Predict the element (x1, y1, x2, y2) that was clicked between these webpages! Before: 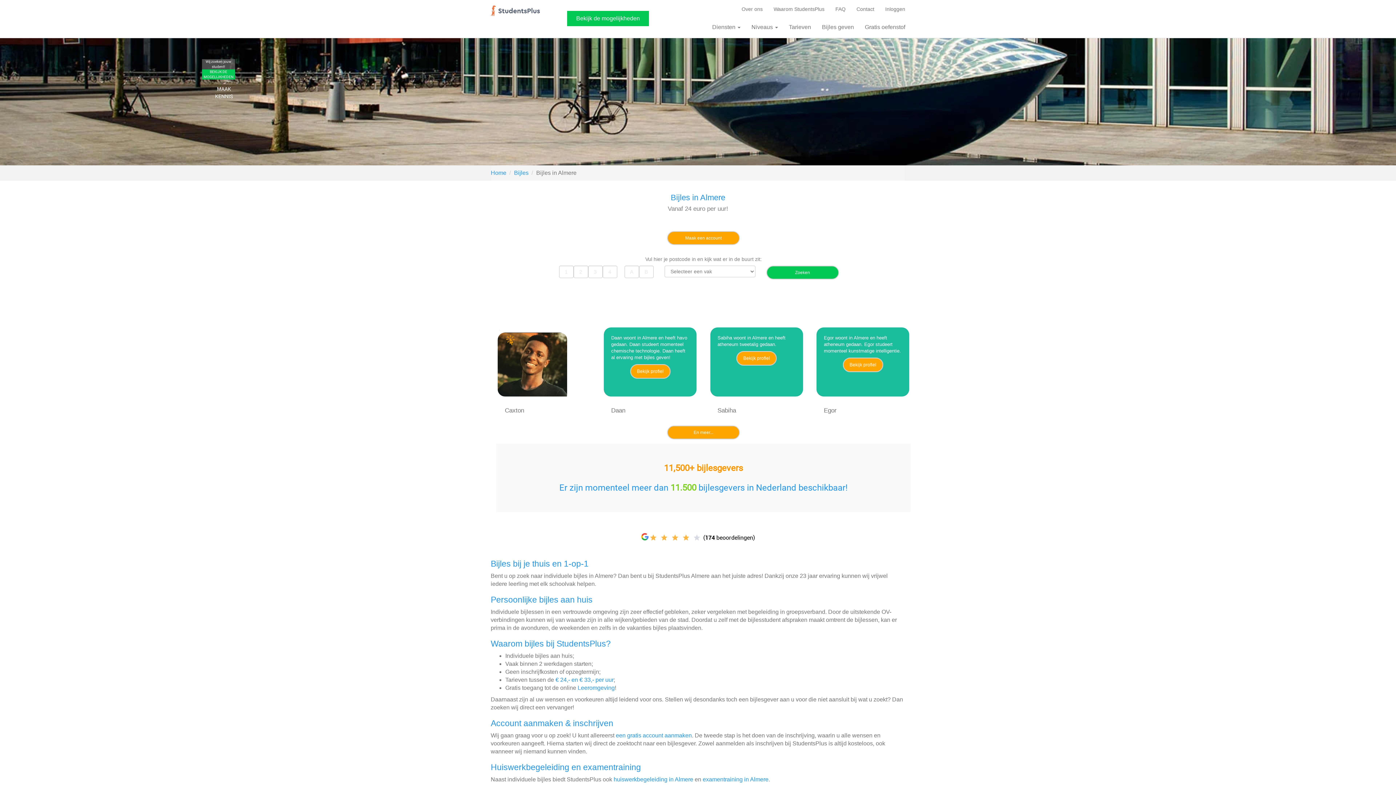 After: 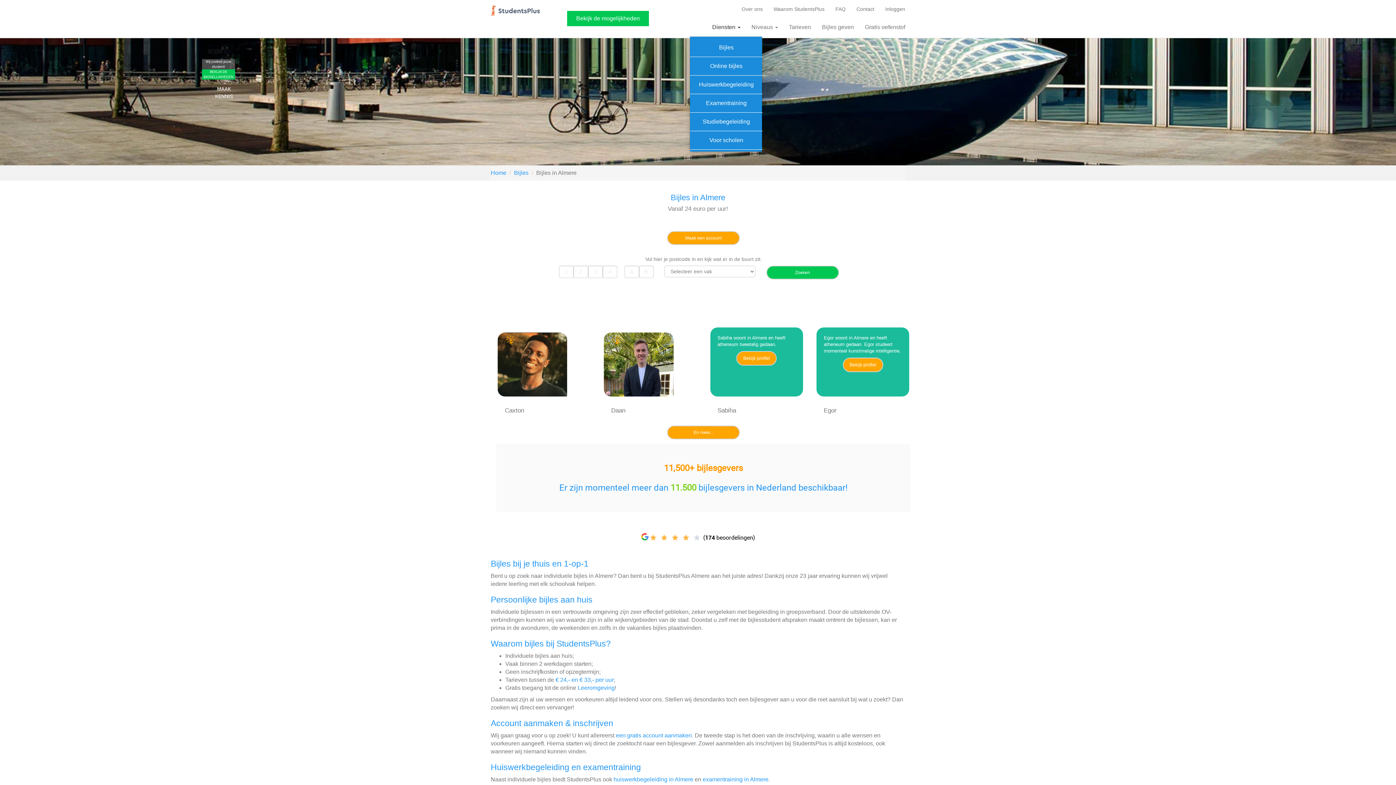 Action: label: Diensten  bbox: (706, 18, 746, 36)